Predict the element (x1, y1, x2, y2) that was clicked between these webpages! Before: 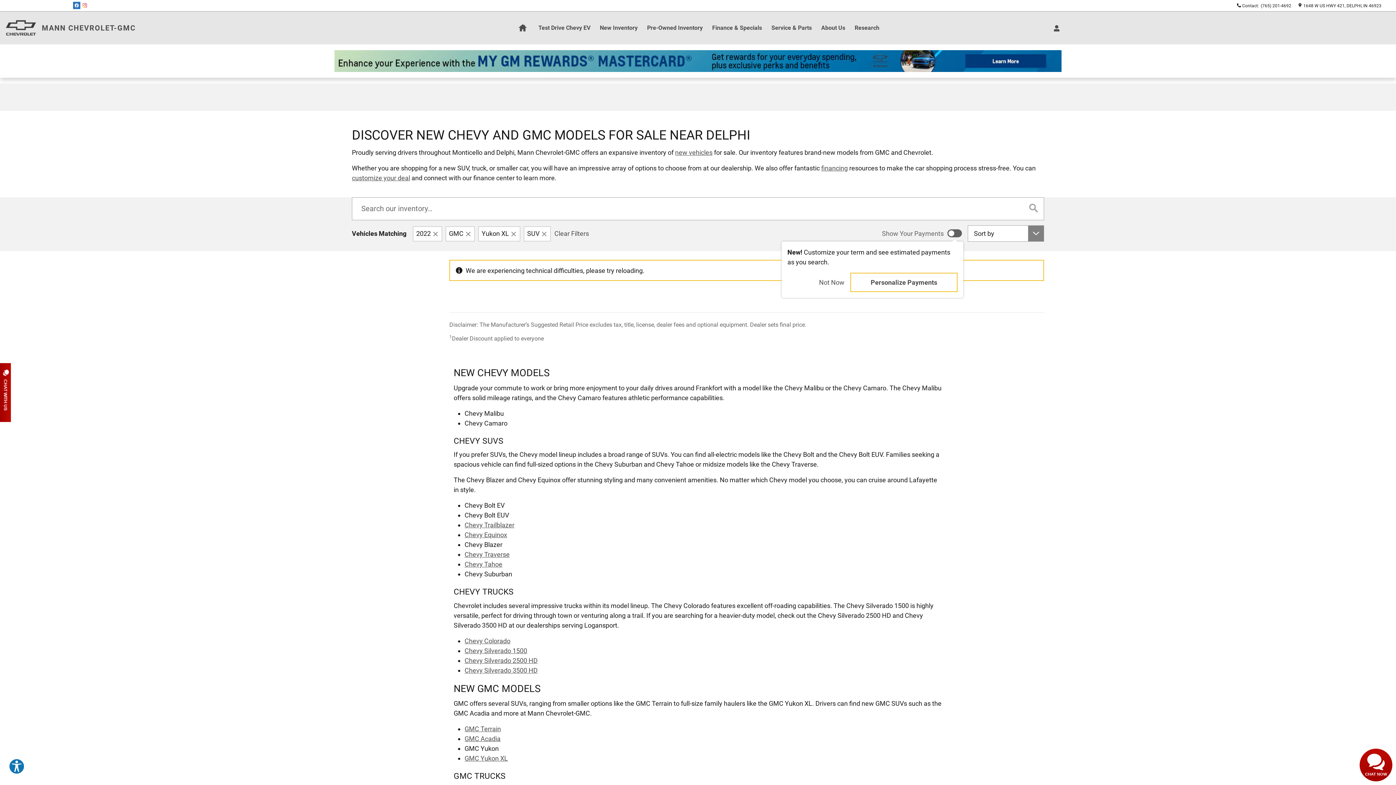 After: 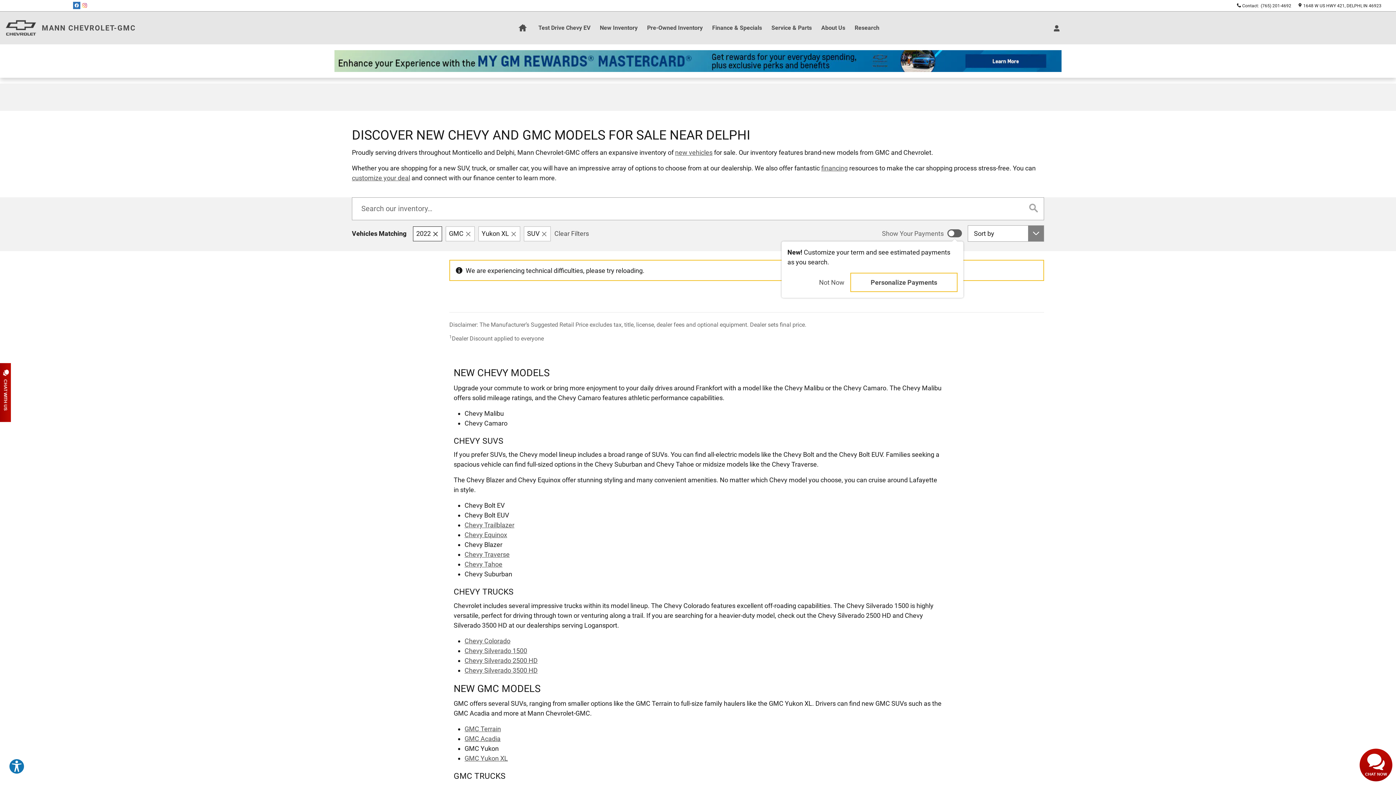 Action: bbox: (413, 226, 442, 241) label: Year: 2022. Click to remove. 